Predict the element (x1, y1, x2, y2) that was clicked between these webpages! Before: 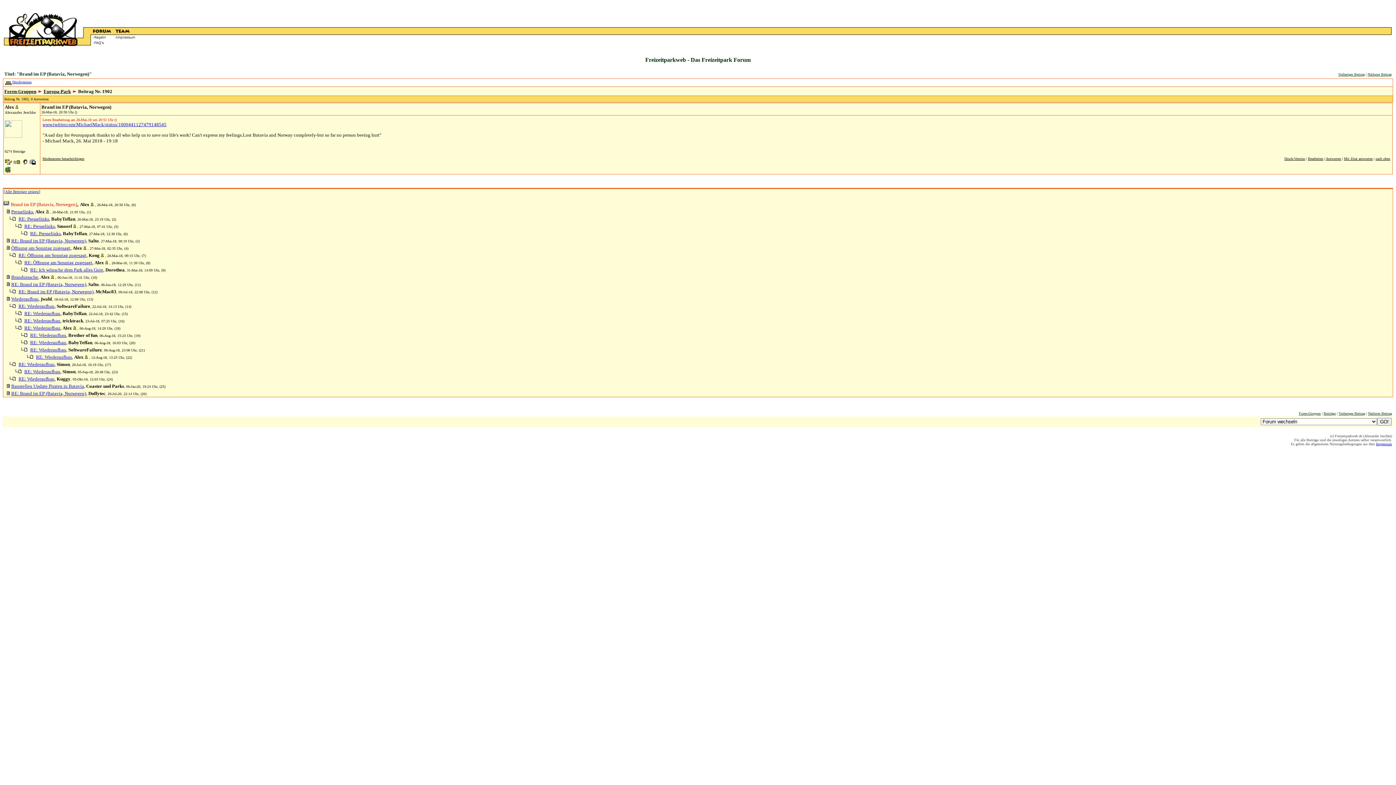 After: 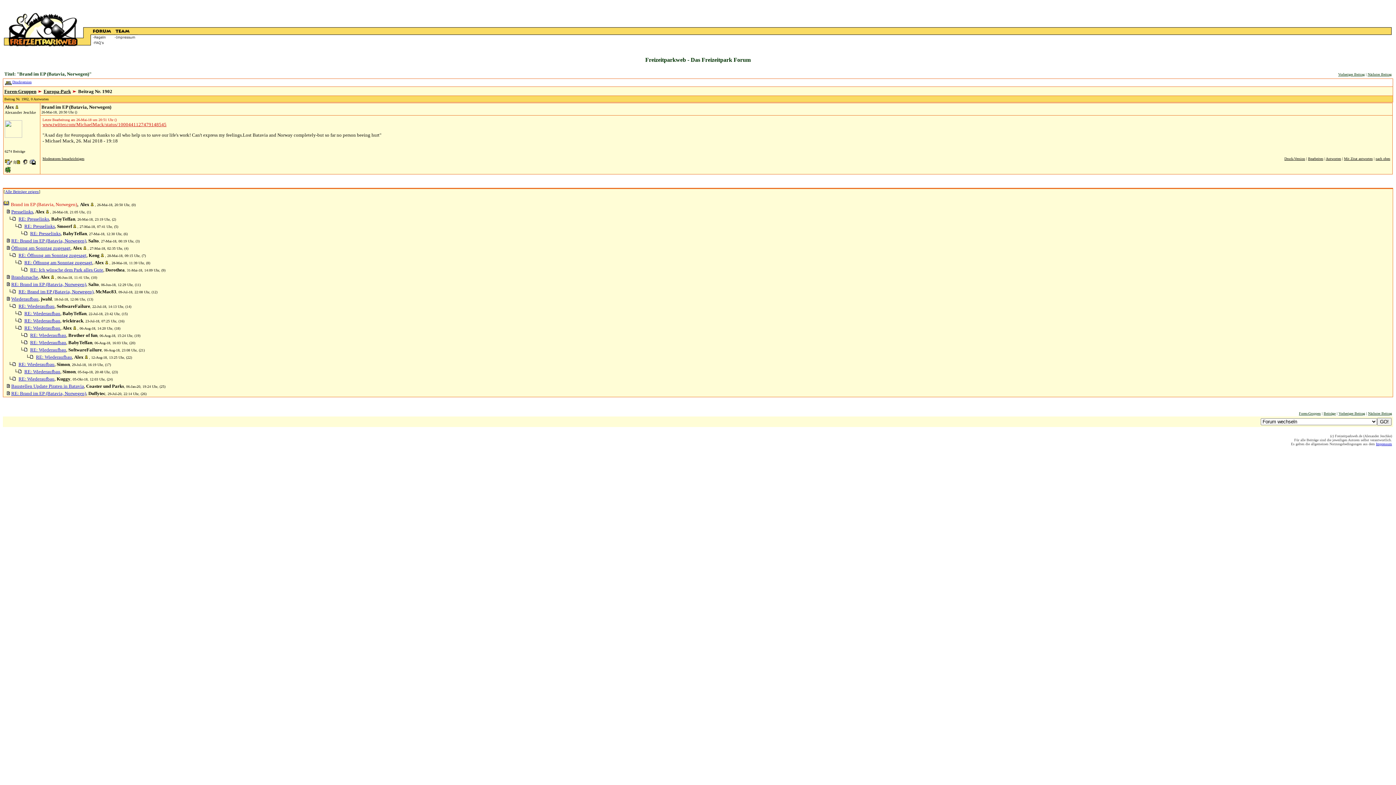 Action: bbox: (42, 121, 166, 127) label: www.twitter.com/MichaelMack/status/1000441127479148545